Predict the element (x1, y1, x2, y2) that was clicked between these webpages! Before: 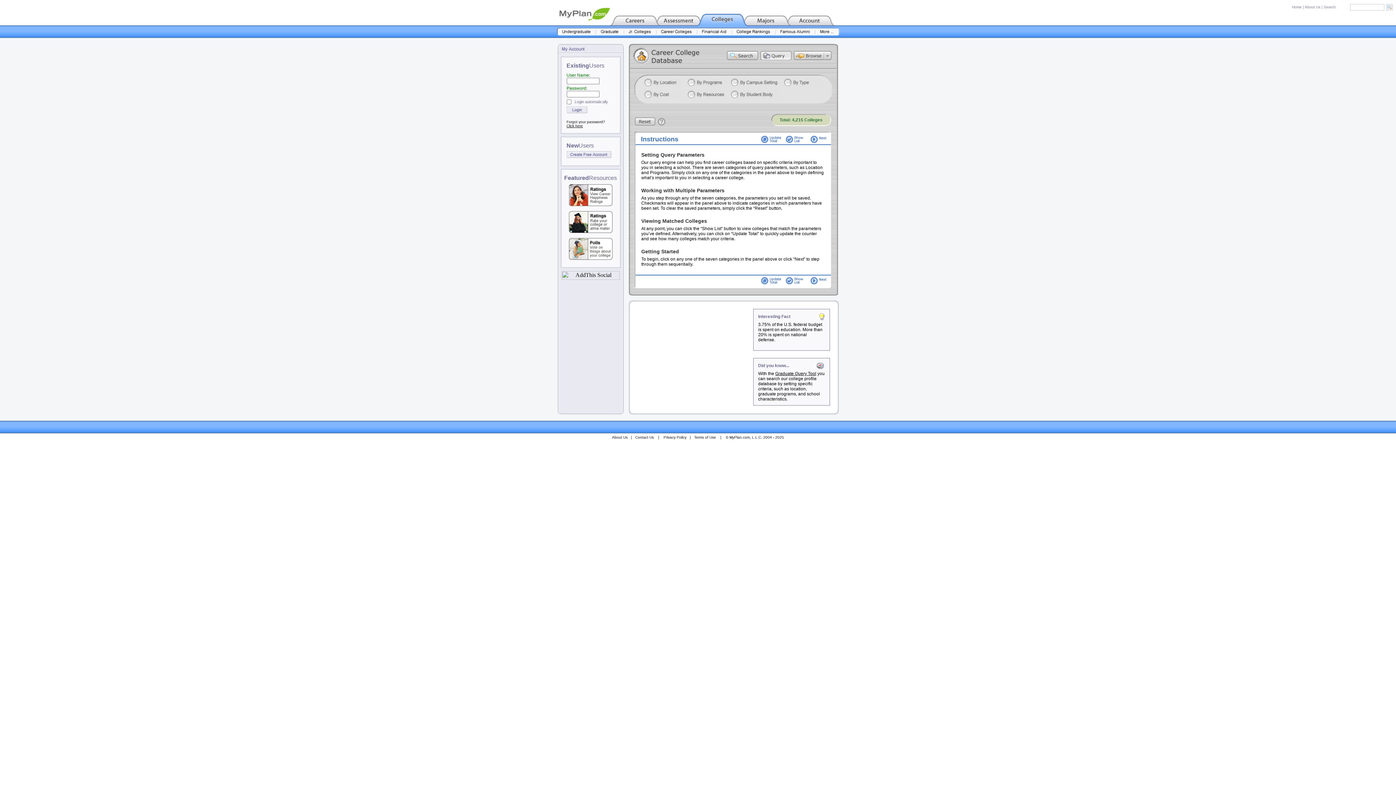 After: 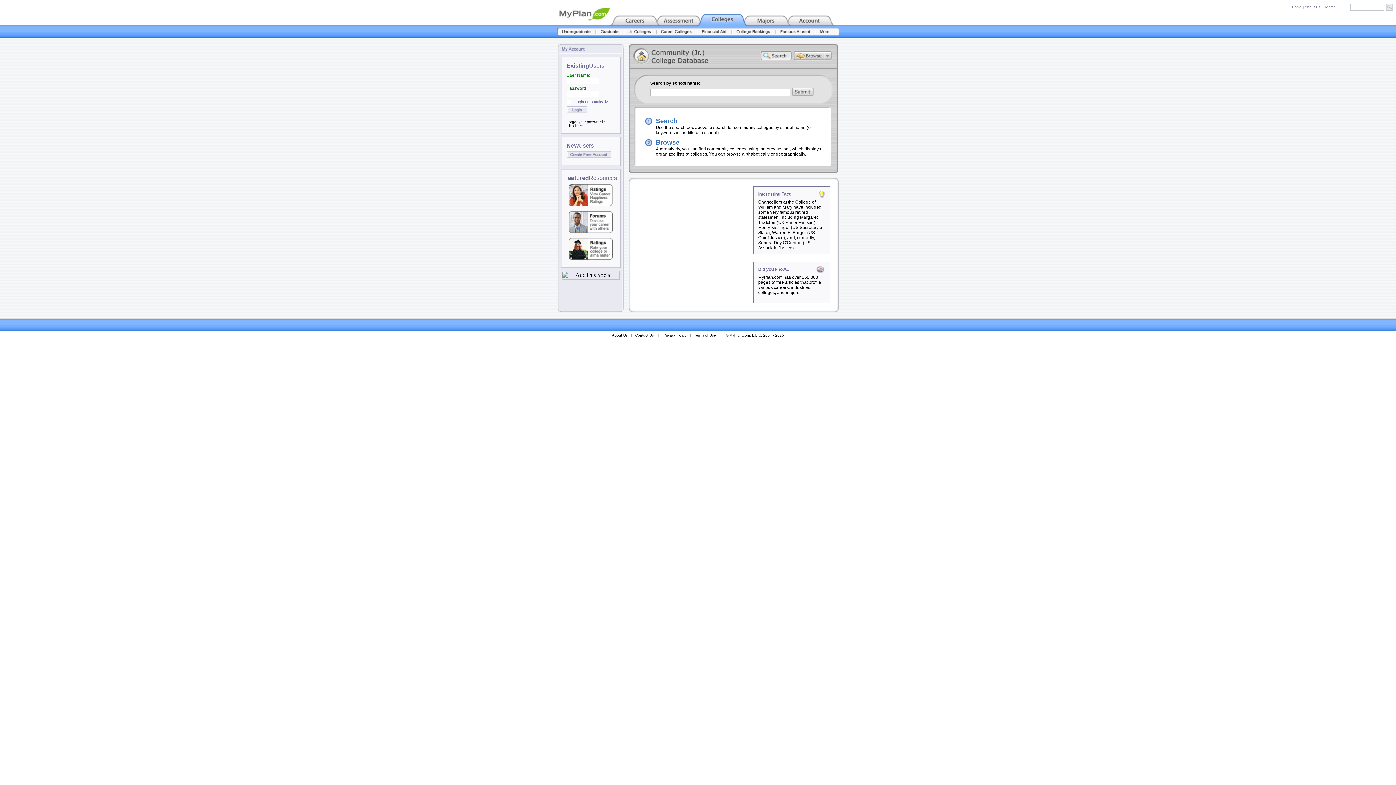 Action: bbox: (624, 30, 656, 37)